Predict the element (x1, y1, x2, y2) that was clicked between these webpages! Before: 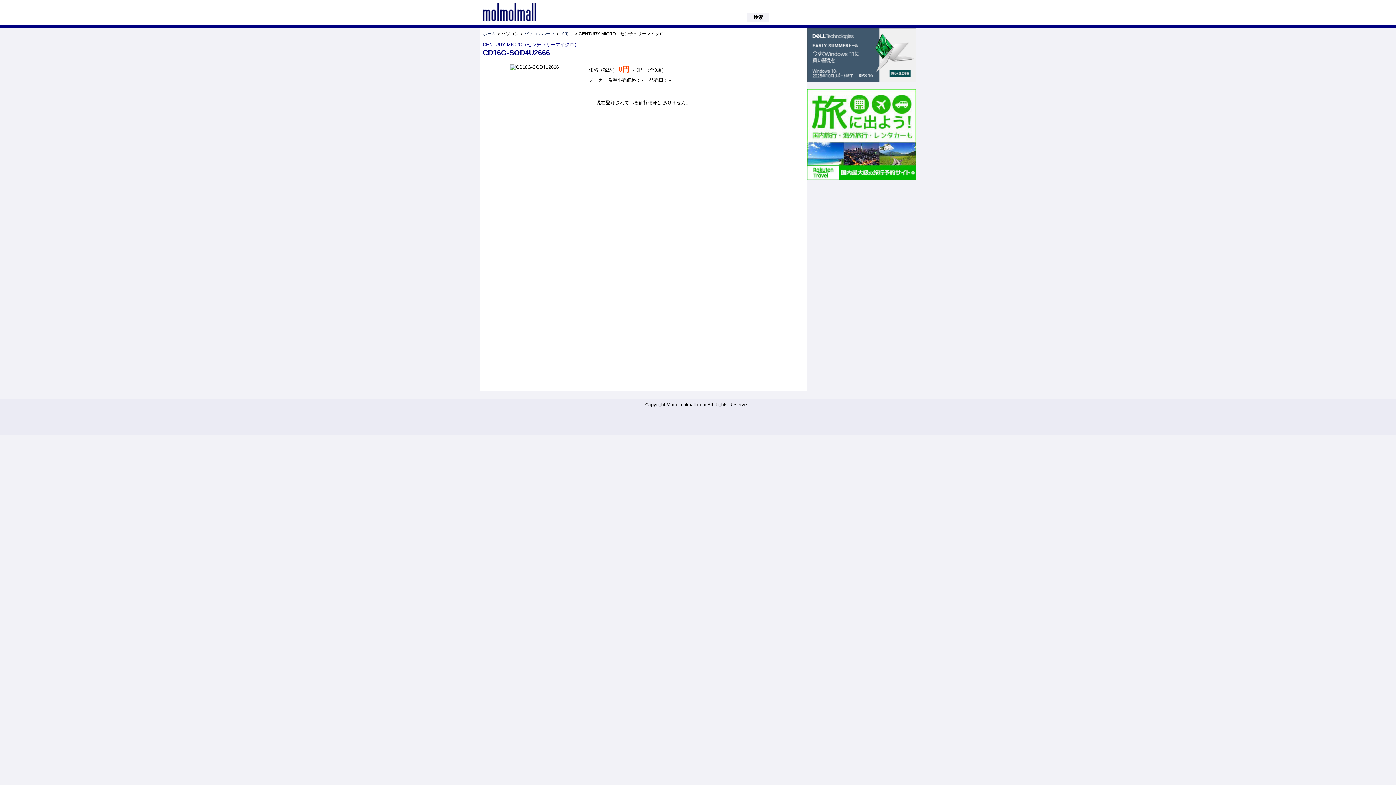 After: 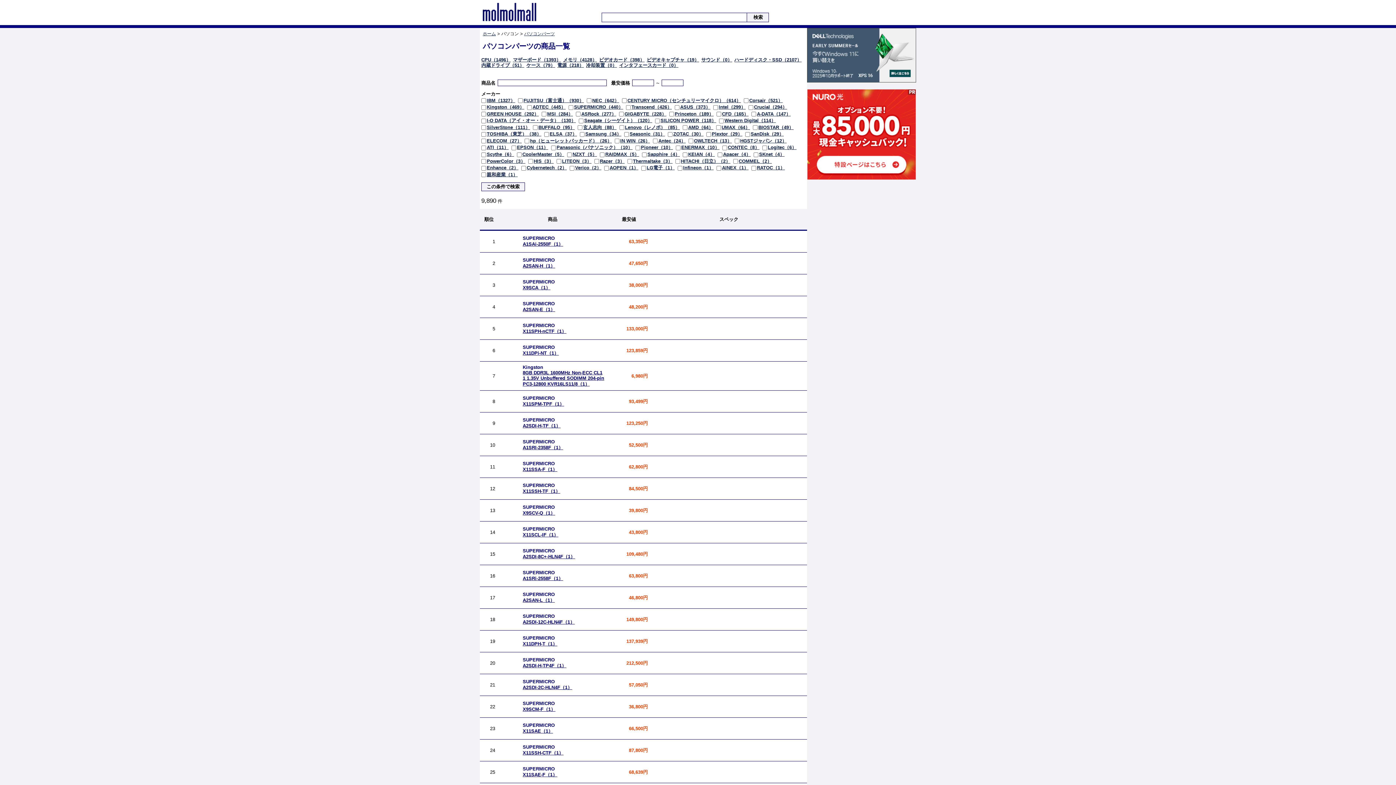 Action: bbox: (524, 31, 554, 36) label: パソコンパーツ